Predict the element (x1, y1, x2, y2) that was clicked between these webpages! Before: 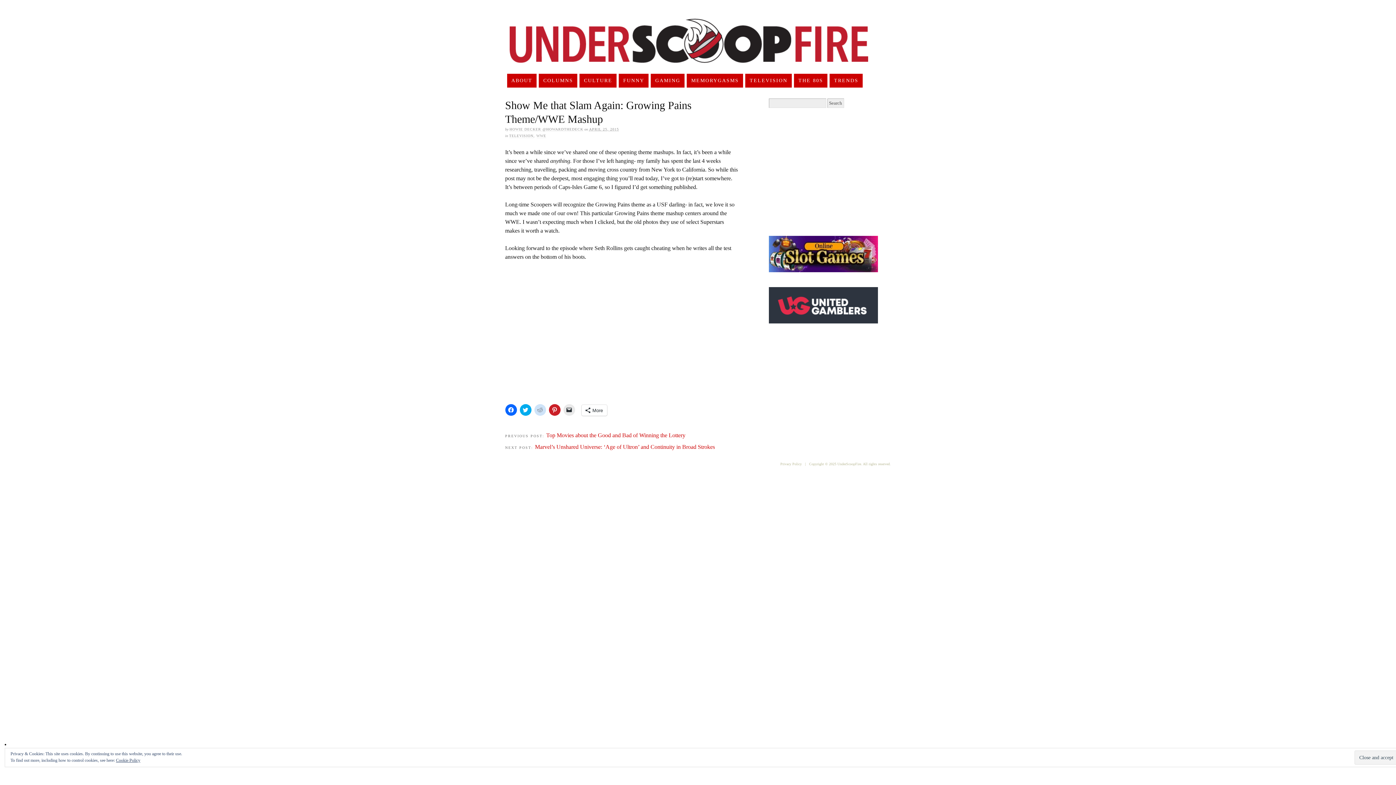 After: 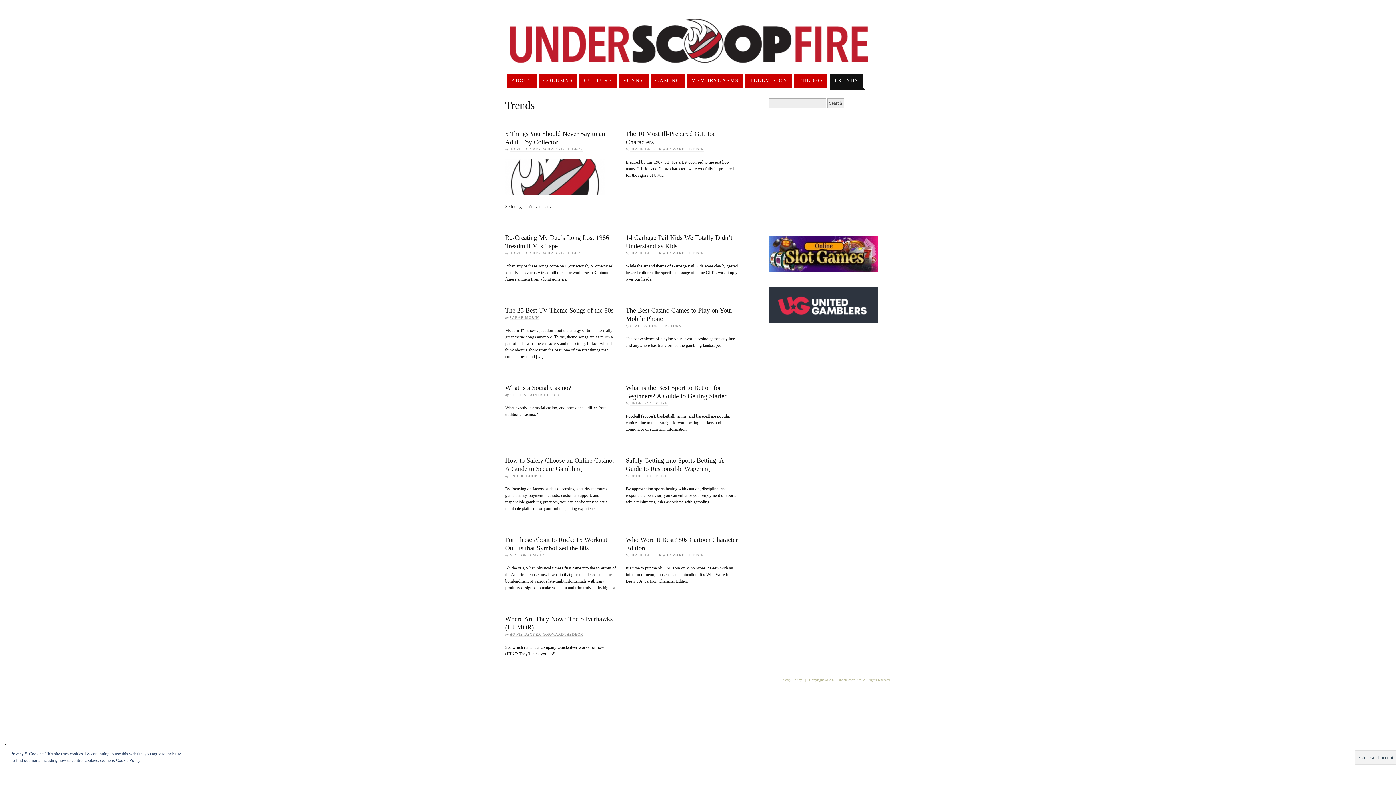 Action: label: TRENDS bbox: (829, 71, 865, 89)